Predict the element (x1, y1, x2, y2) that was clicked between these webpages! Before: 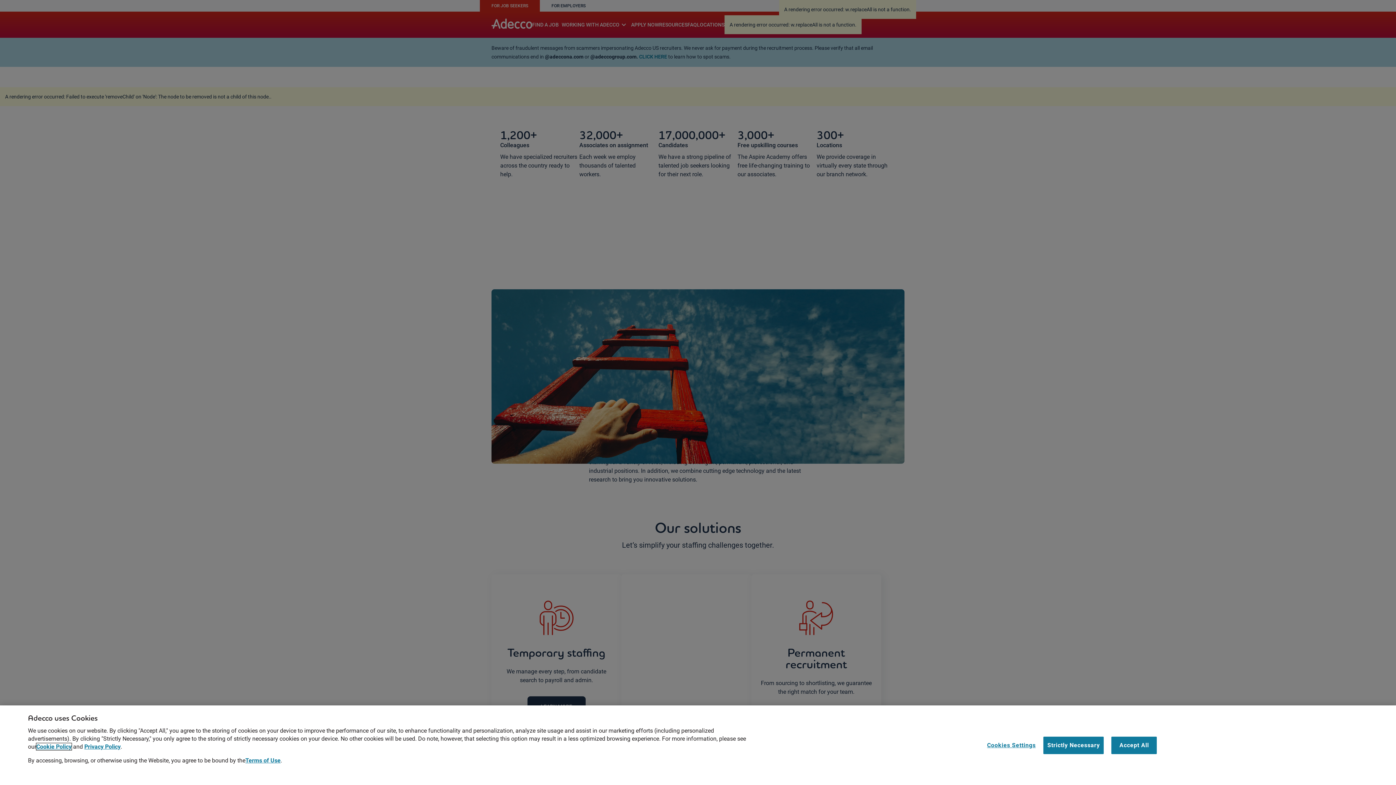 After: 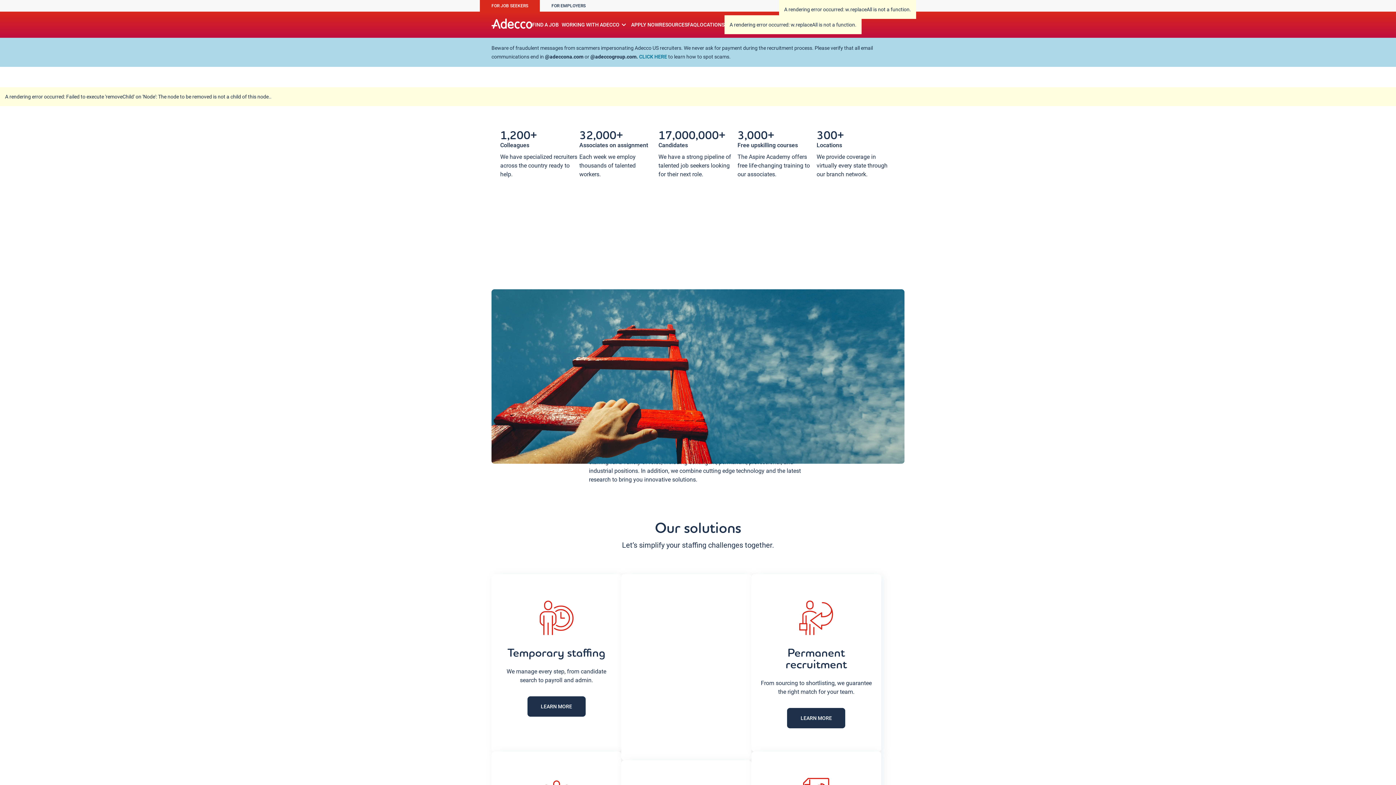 Action: label: Strictly Necessary bbox: (1043, 736, 1104, 754)